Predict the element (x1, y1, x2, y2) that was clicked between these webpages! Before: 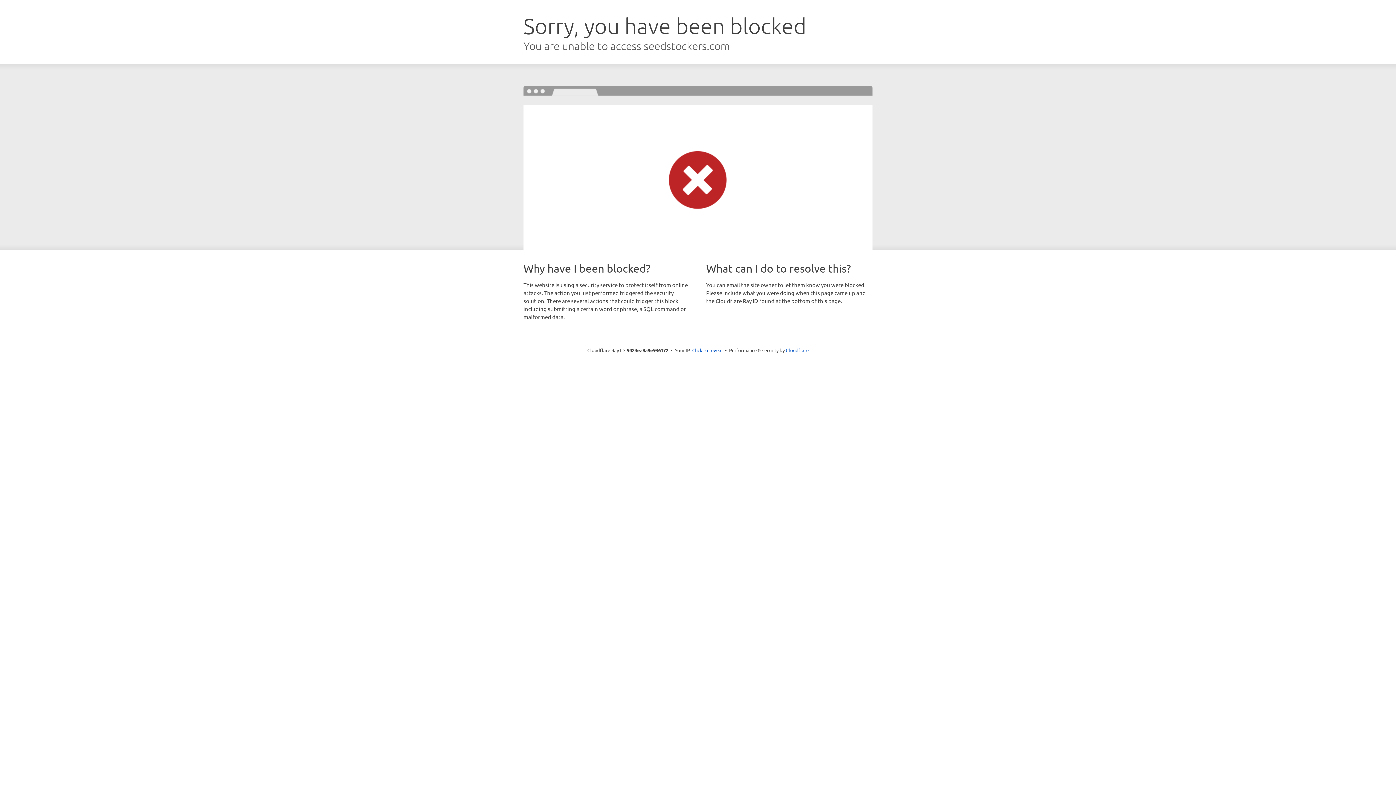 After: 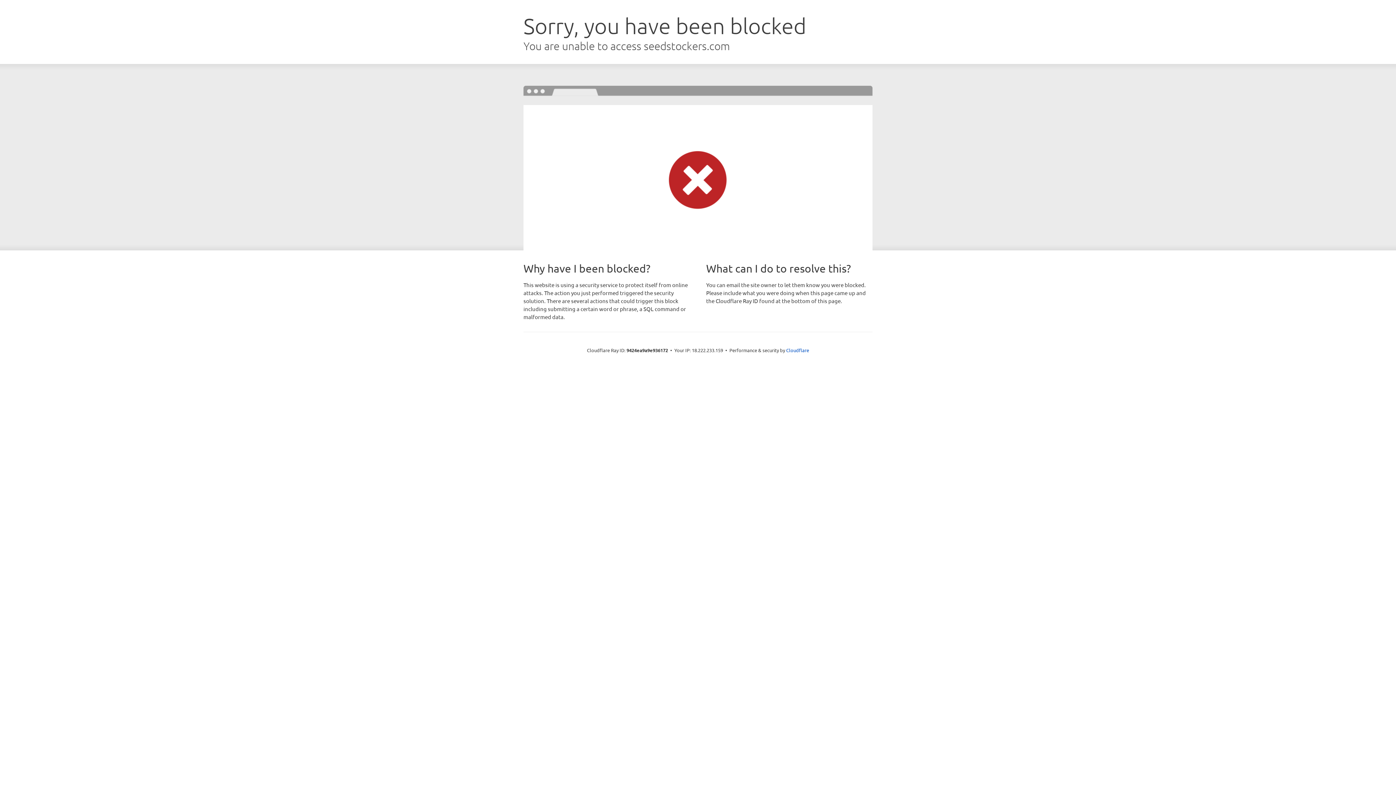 Action: label: Click to reveal bbox: (692, 346, 722, 353)